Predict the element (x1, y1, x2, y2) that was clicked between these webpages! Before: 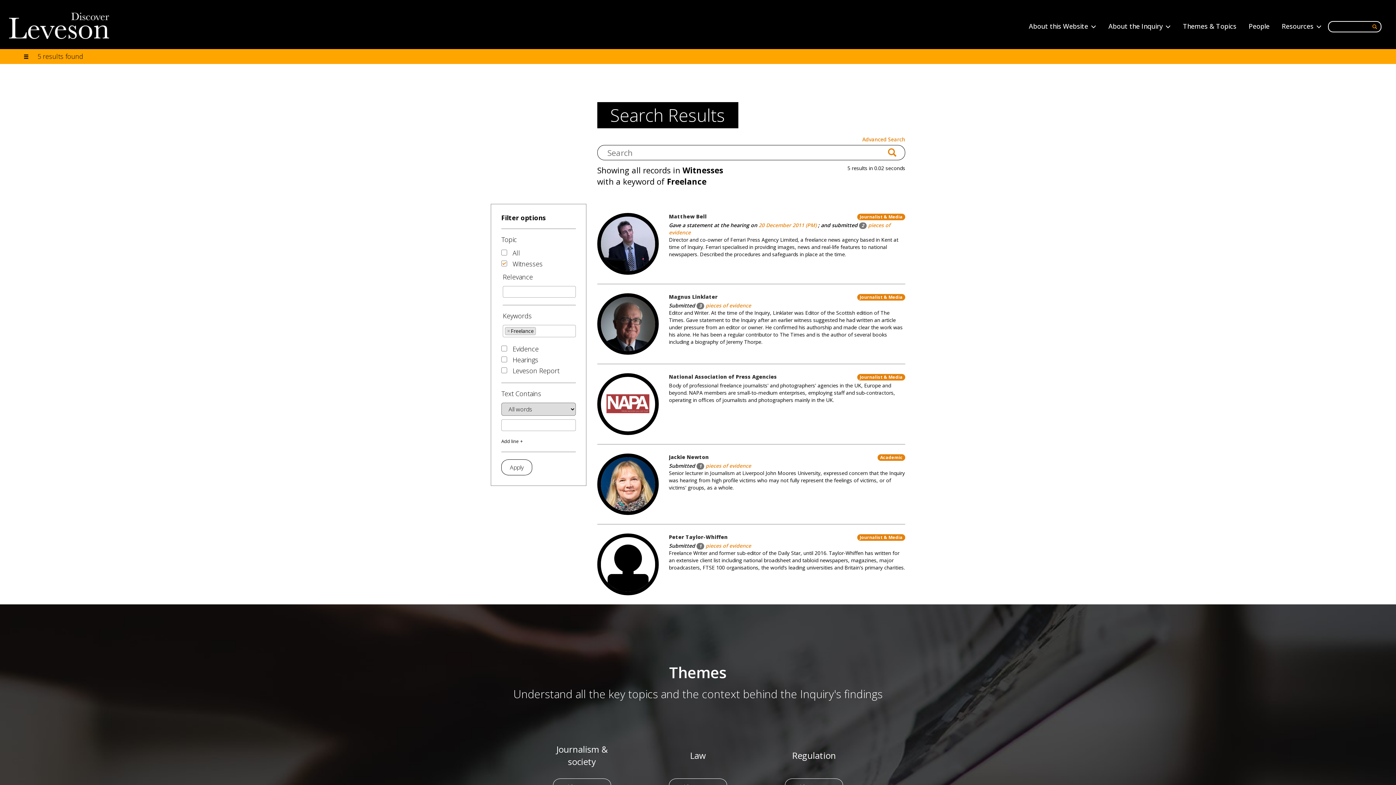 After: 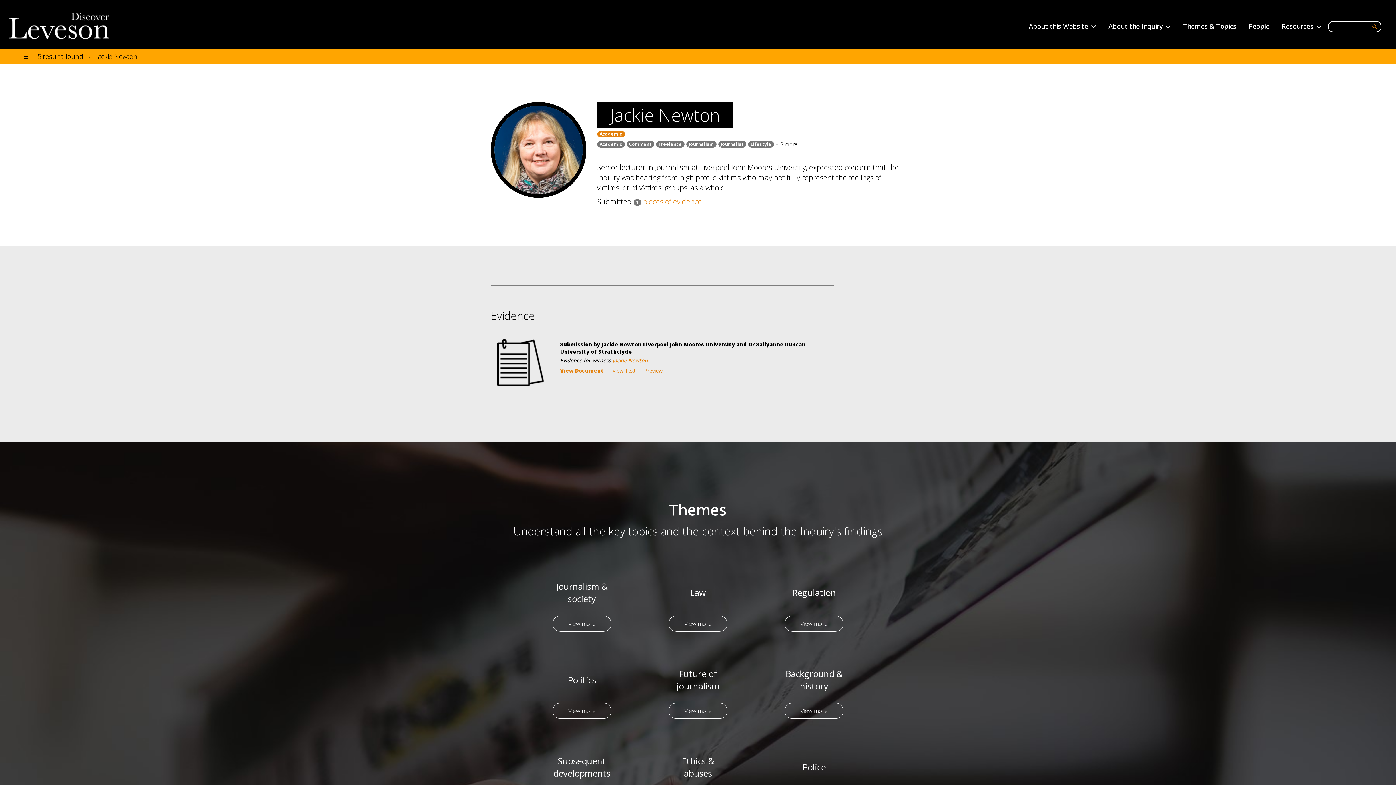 Action: label: Jackie Newton bbox: (669, 453, 709, 460)